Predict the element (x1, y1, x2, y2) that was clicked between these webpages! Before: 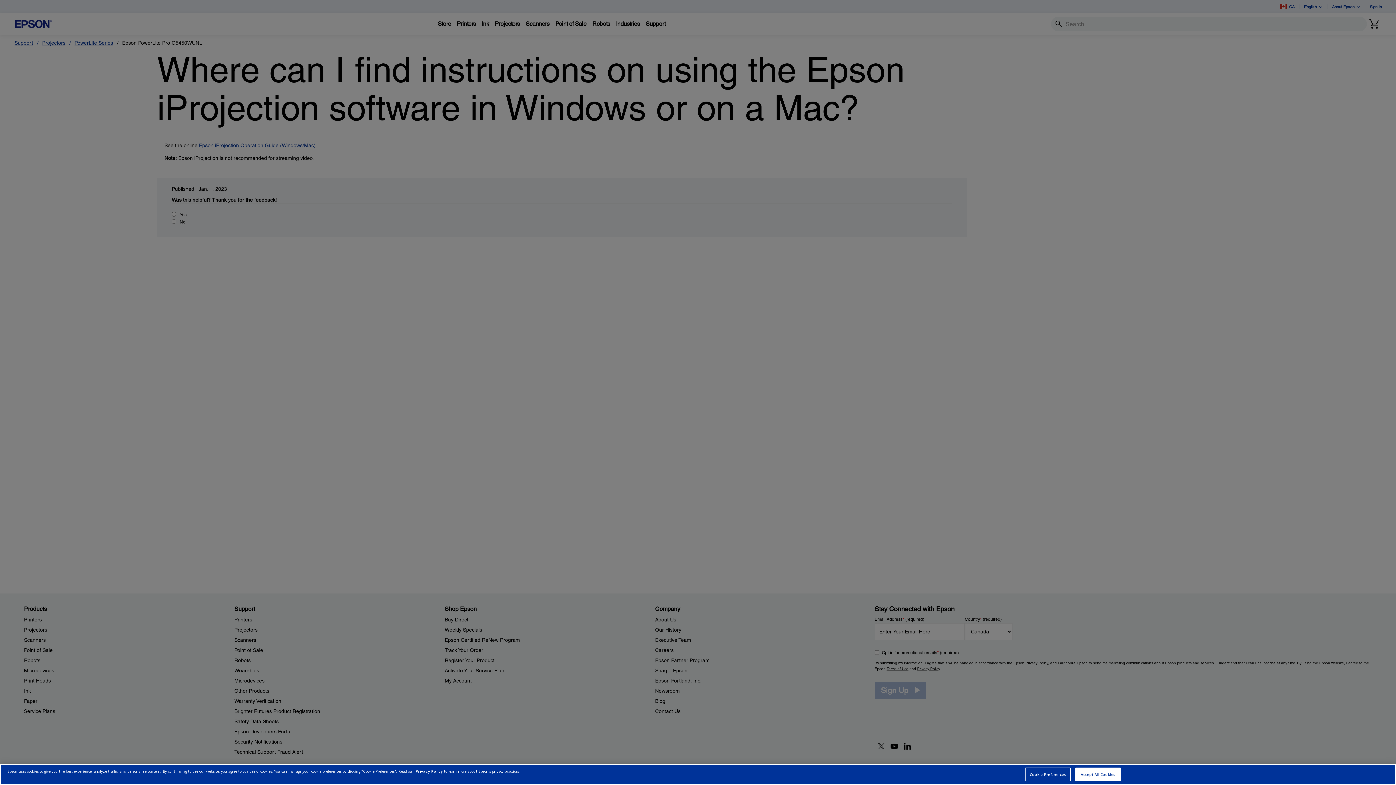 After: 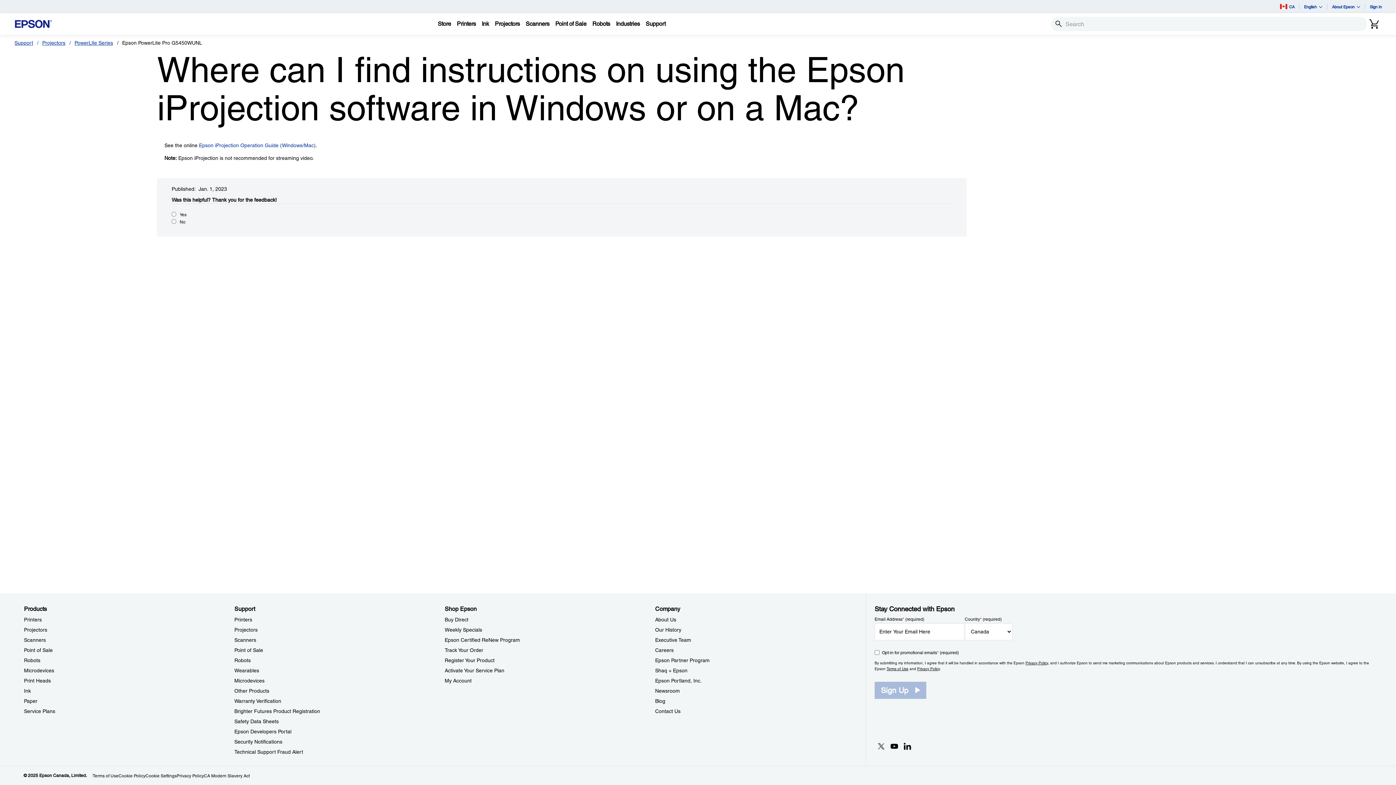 Action: label: Accept All Cookies bbox: (1075, 768, 1121, 781)